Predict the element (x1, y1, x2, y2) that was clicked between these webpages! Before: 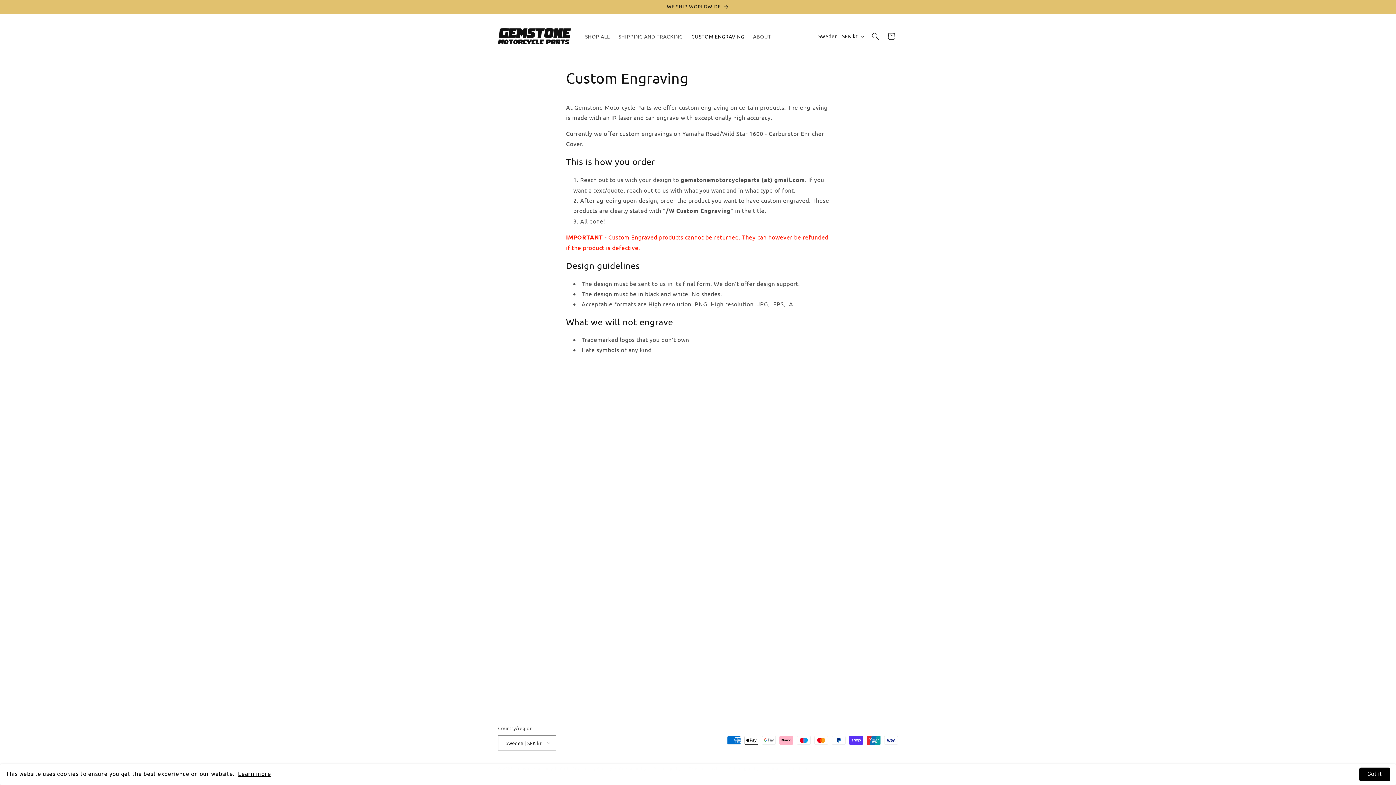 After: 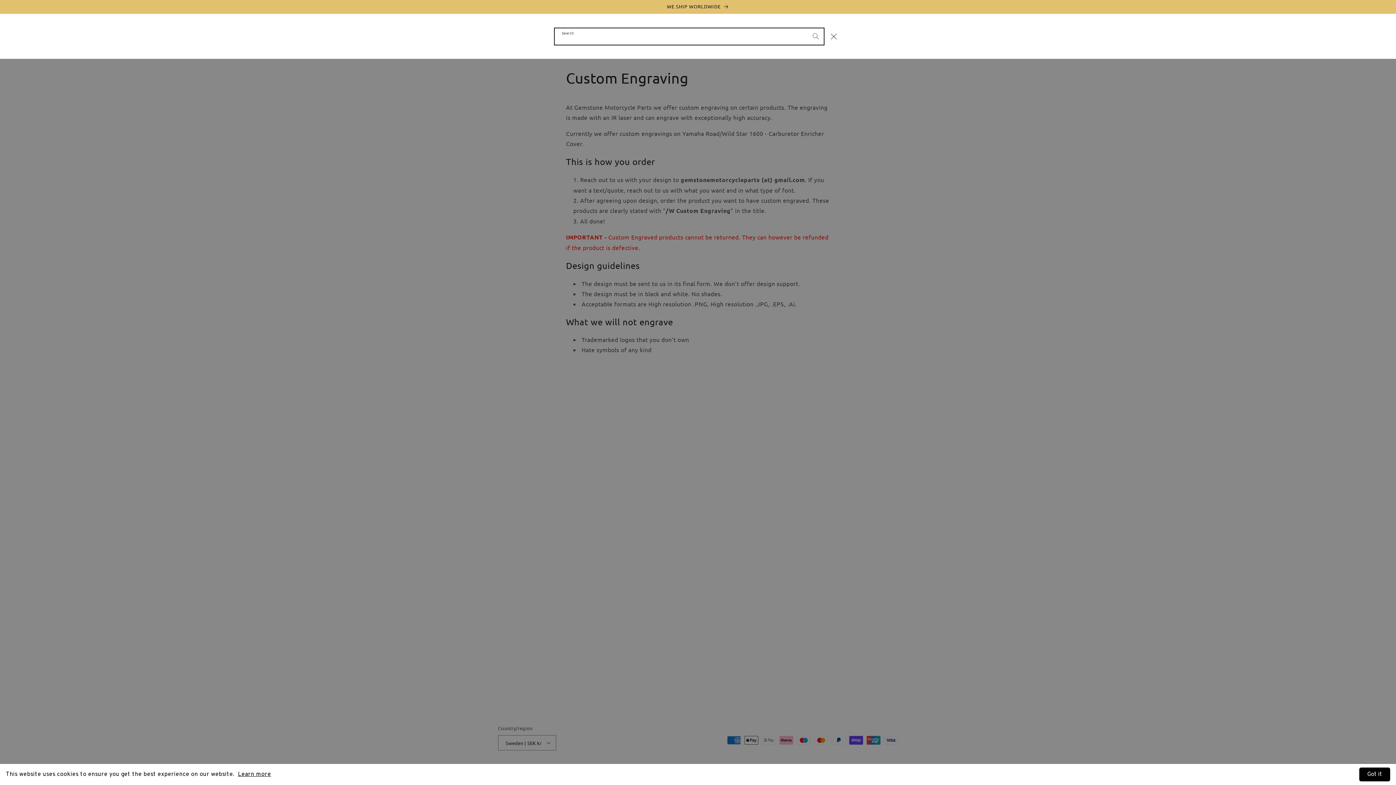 Action: label: Search bbox: (867, 28, 883, 44)